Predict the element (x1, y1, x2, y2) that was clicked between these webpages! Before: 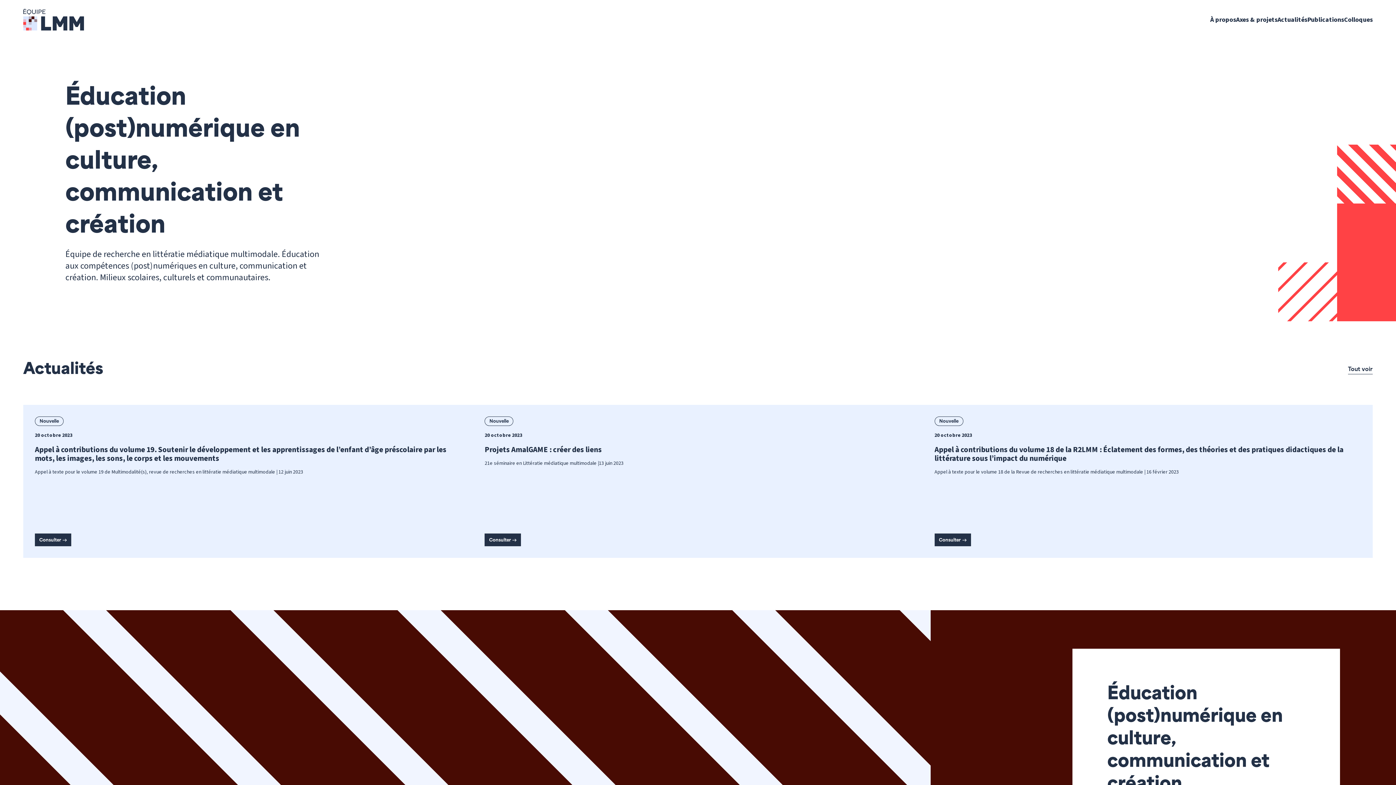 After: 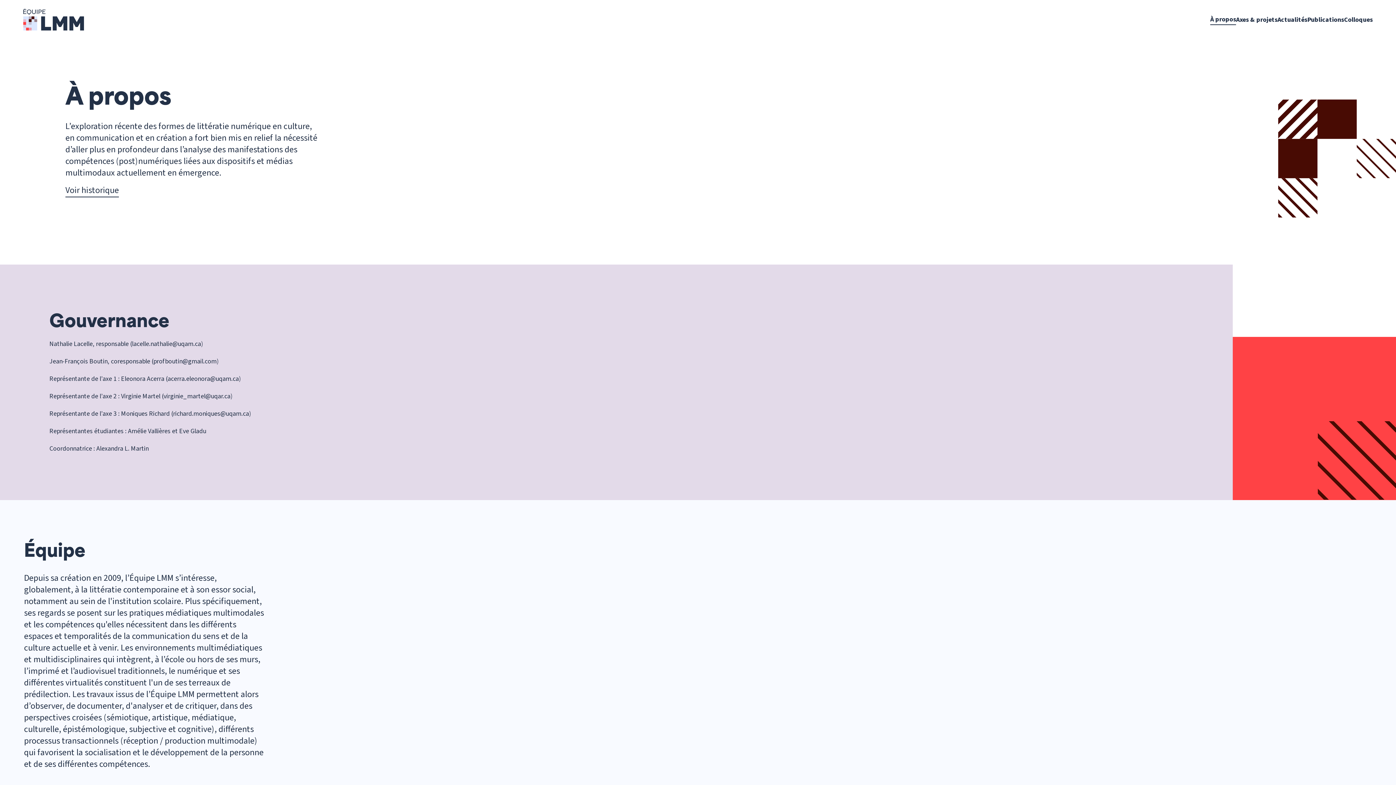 Action: bbox: (1210, 14, 1236, 24) label: À propos